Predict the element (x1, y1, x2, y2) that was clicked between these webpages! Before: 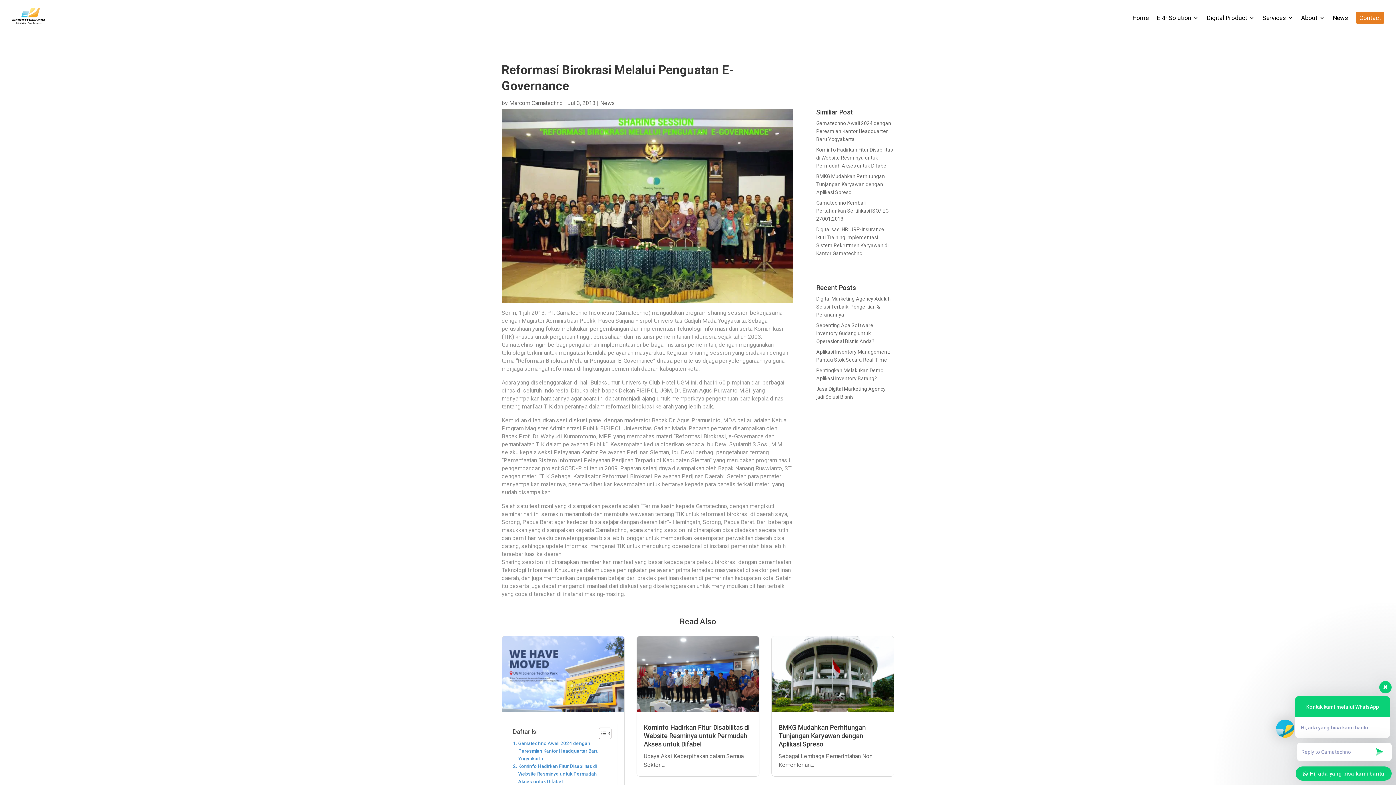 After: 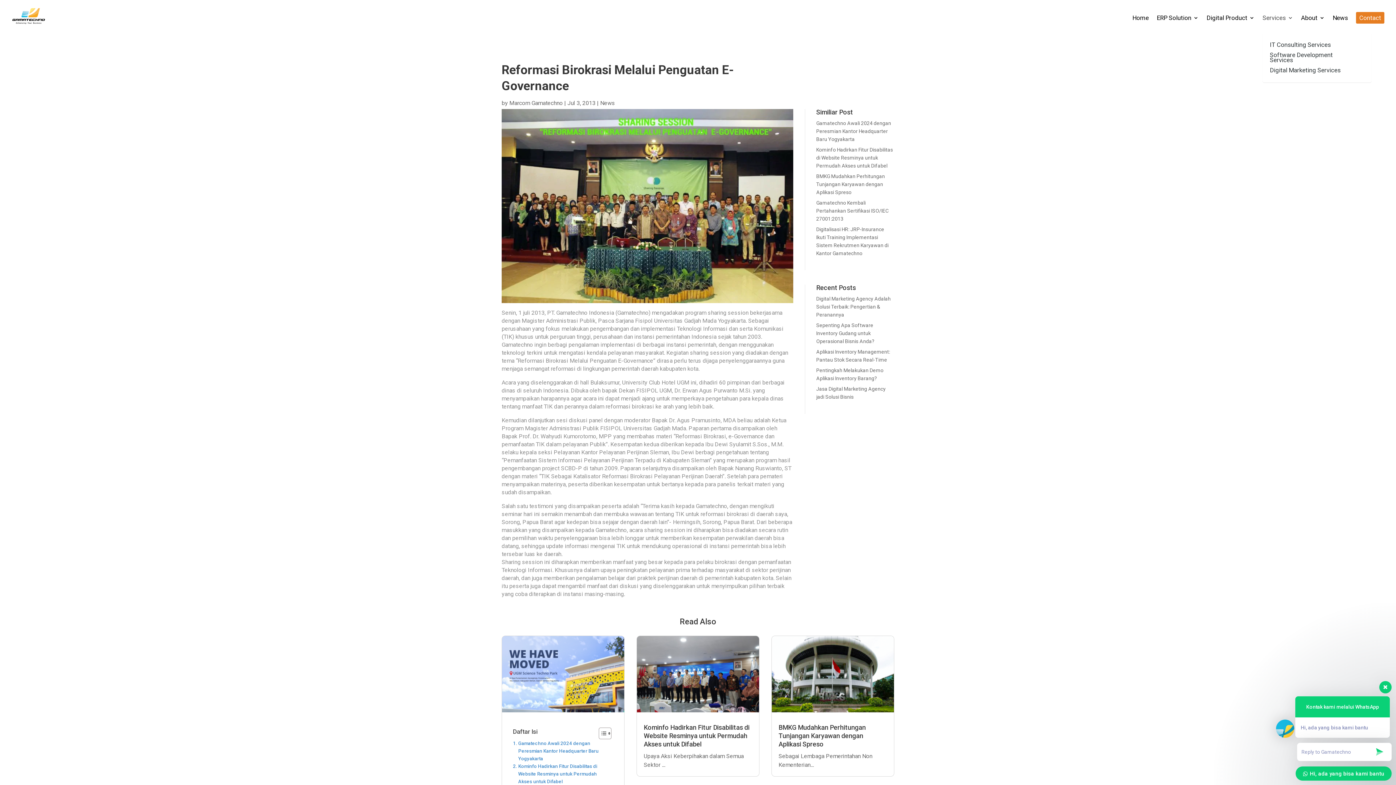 Action: bbox: (1262, 15, 1293, 32) label: Services